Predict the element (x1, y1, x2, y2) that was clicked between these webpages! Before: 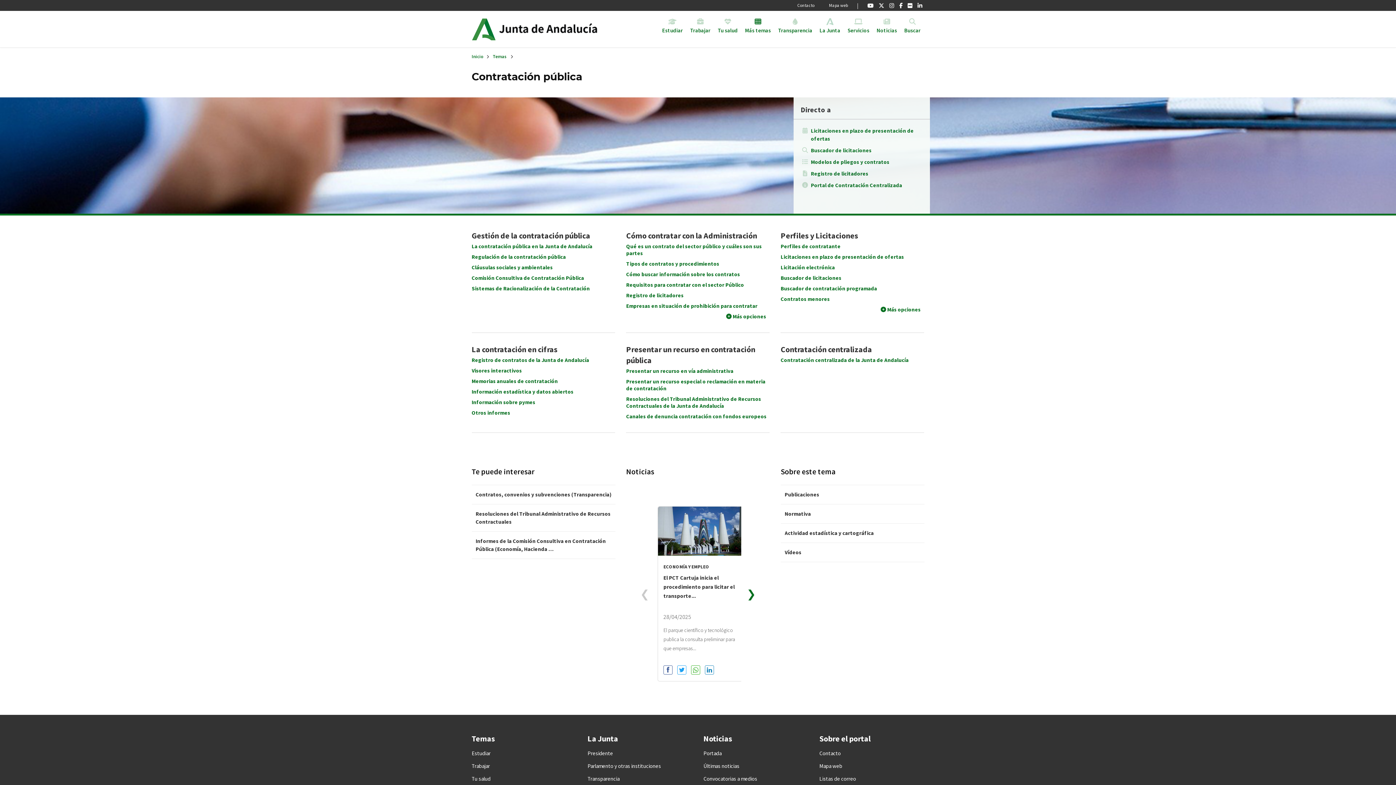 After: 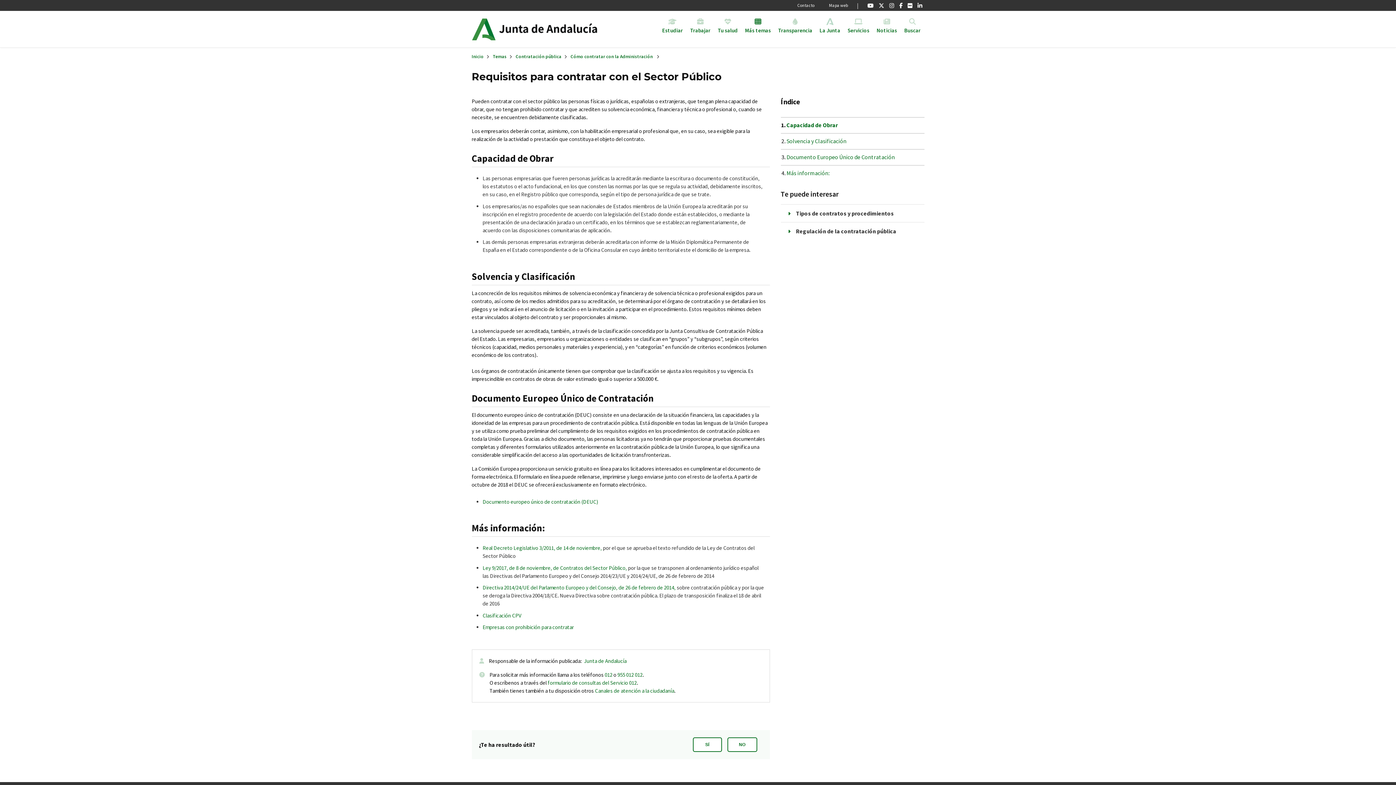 Action: bbox: (626, 281, 769, 288) label: Requisitos para contratar con el sector Público